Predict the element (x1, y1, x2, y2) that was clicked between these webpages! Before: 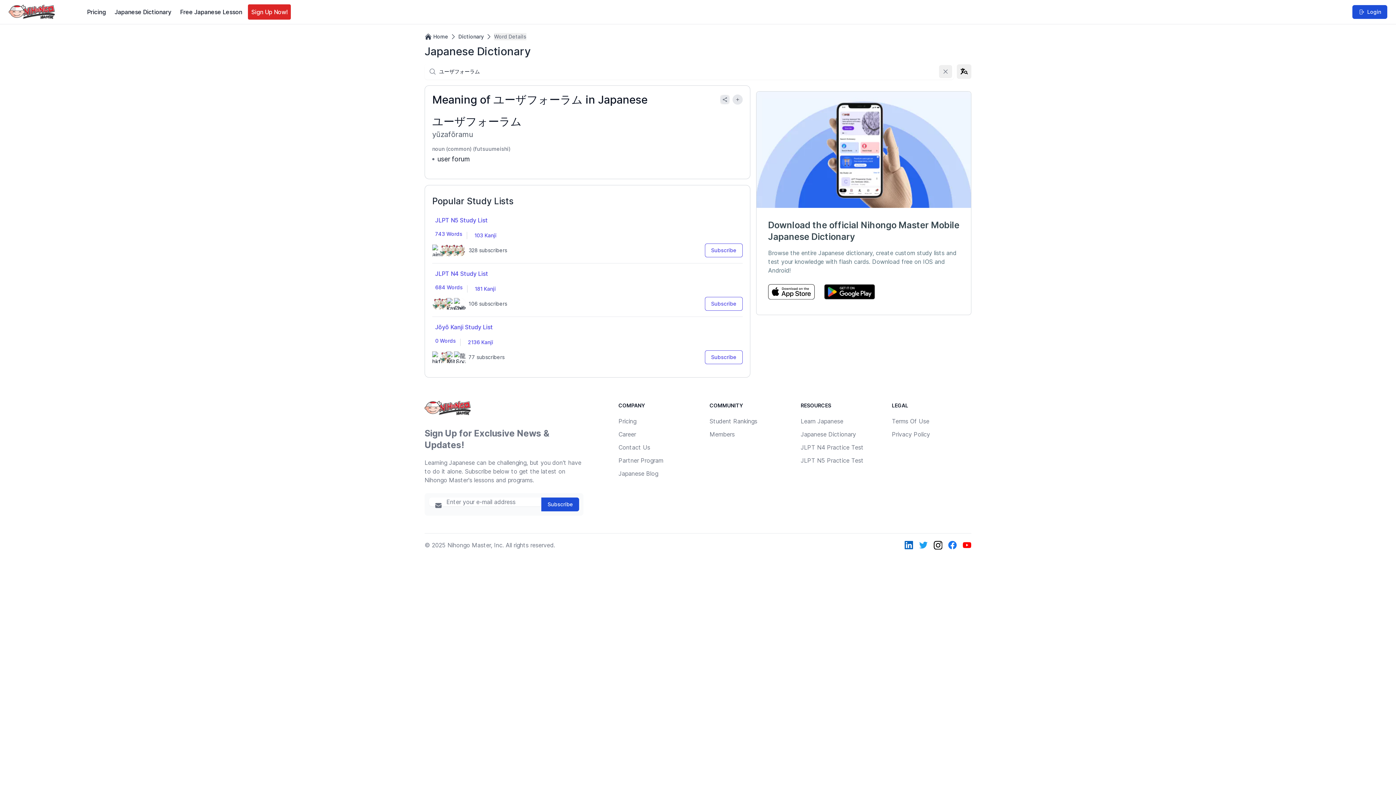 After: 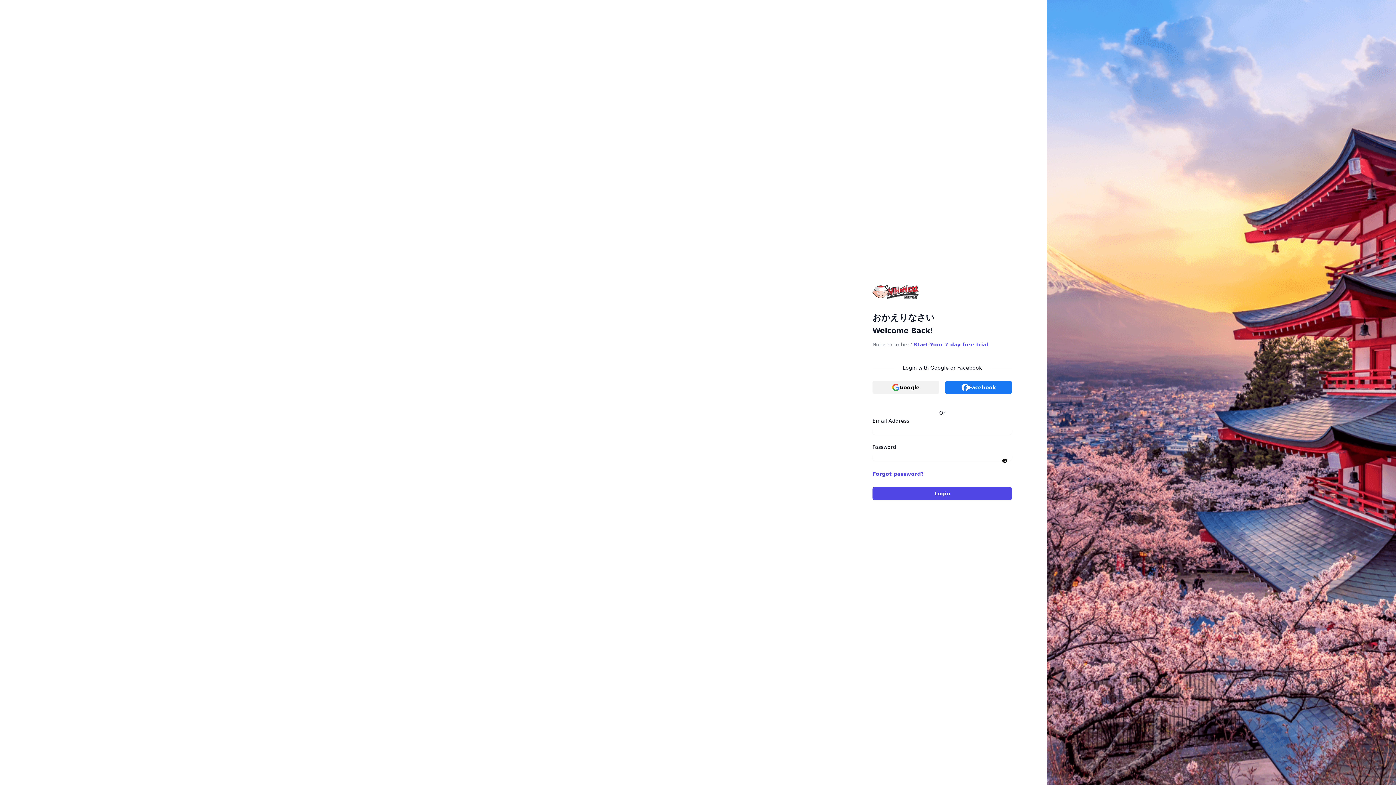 Action: label: Login bbox: (1352, 5, 1387, 18)